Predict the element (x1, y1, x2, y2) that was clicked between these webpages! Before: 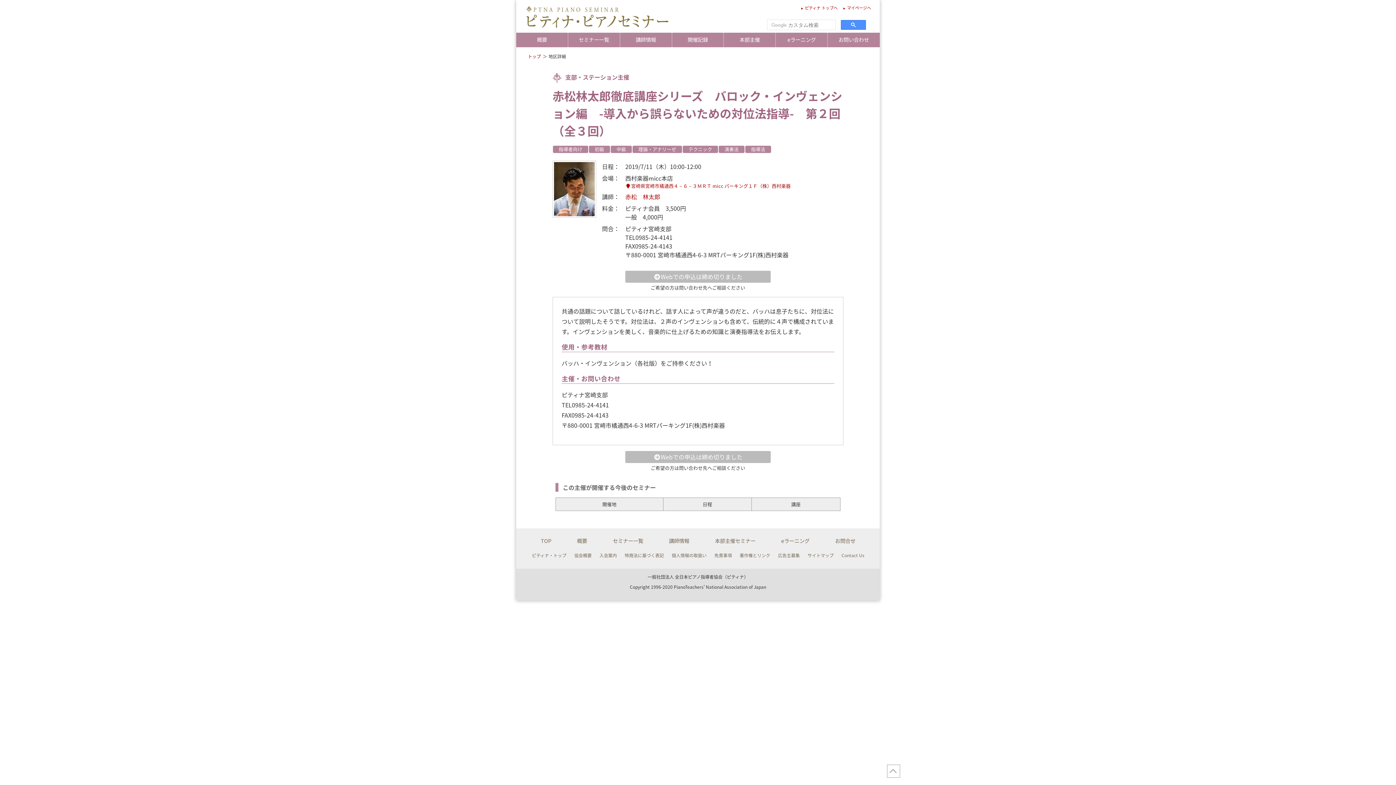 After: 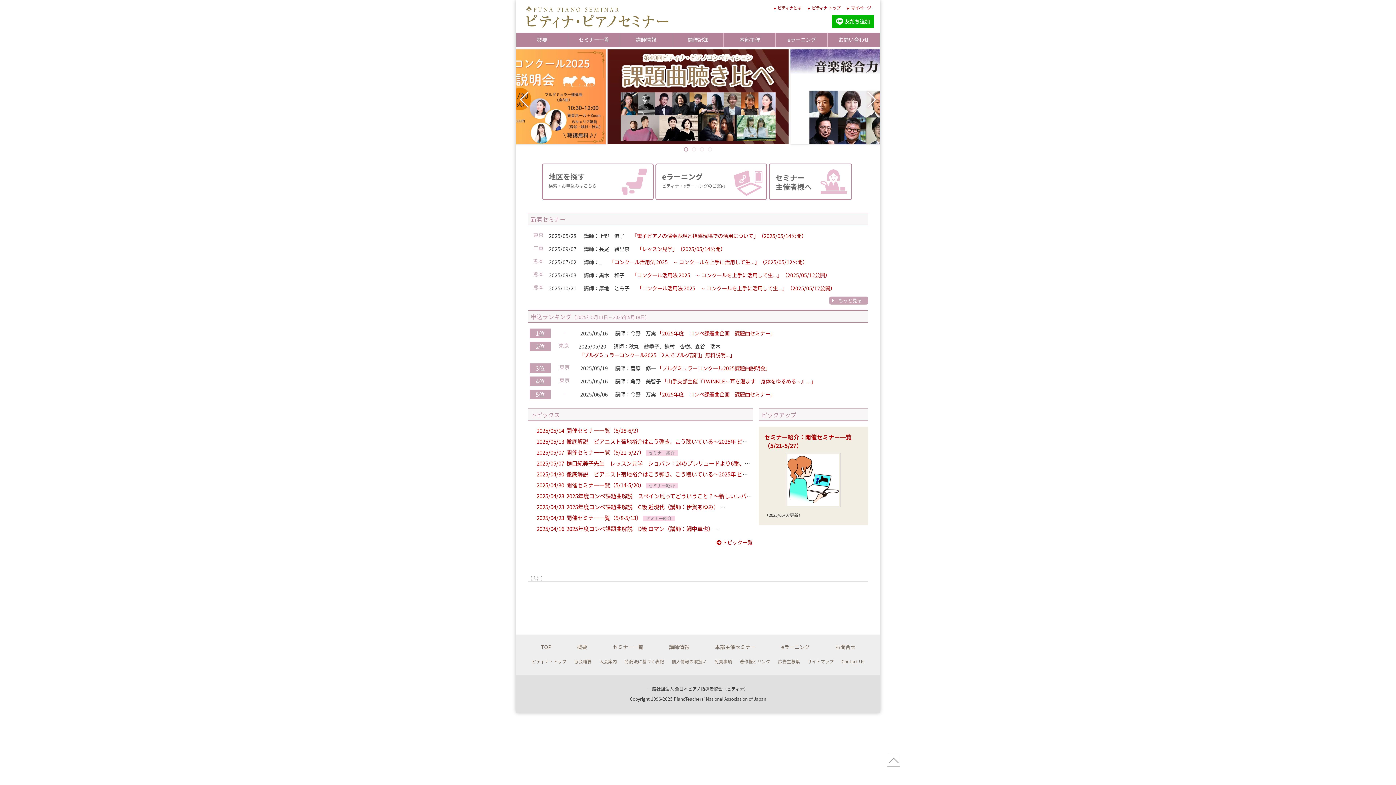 Action: bbox: (525, 5, 871, 31)